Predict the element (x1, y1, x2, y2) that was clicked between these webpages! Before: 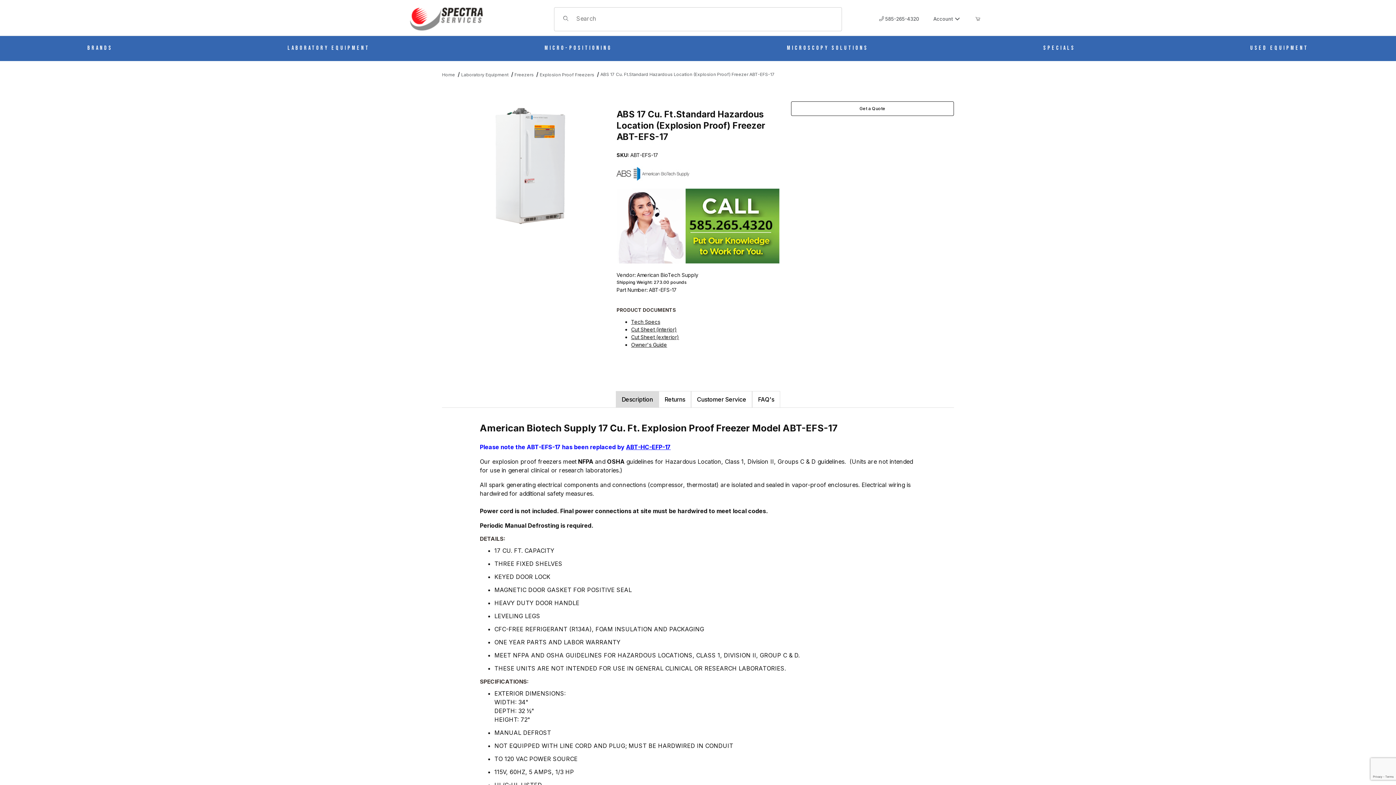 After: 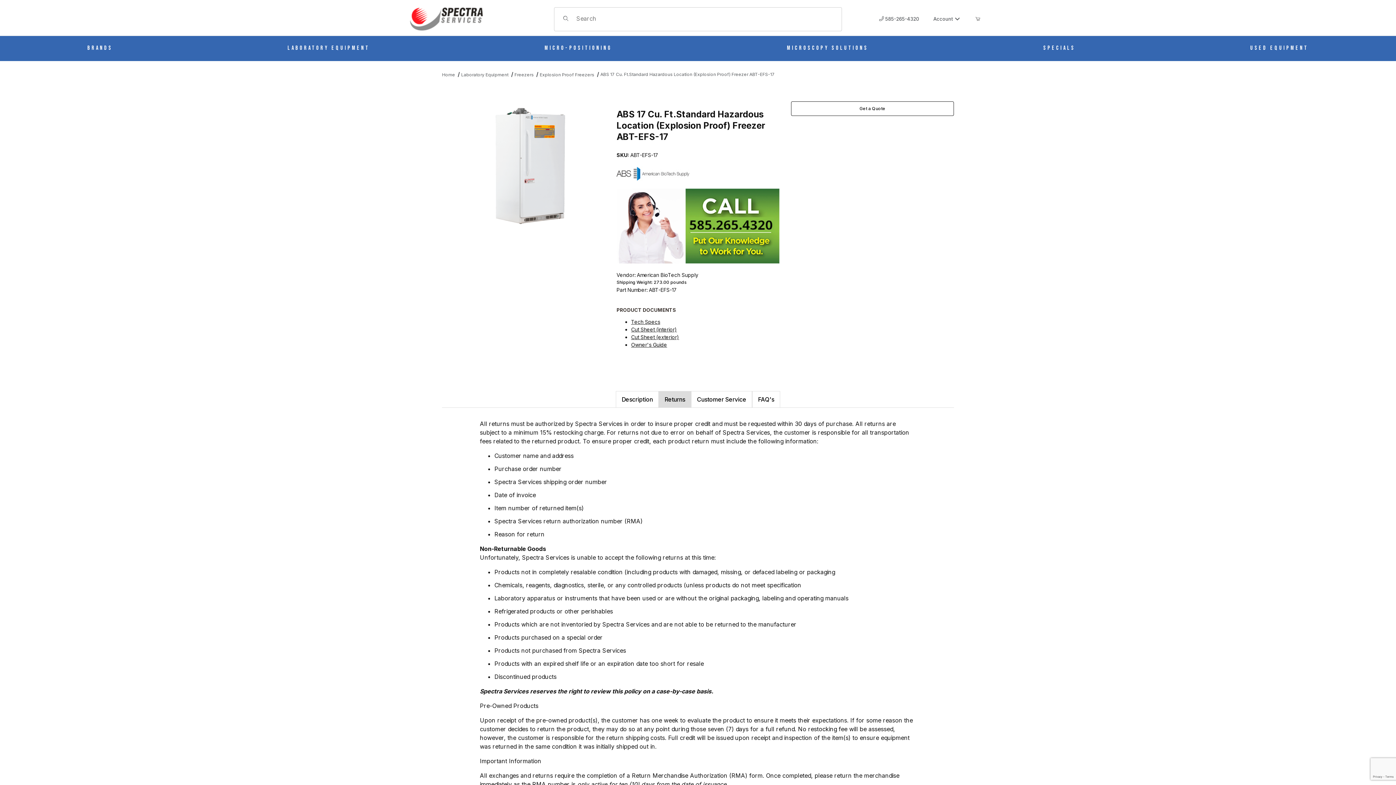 Action: bbox: (658, 391, 691, 407) label: Returns